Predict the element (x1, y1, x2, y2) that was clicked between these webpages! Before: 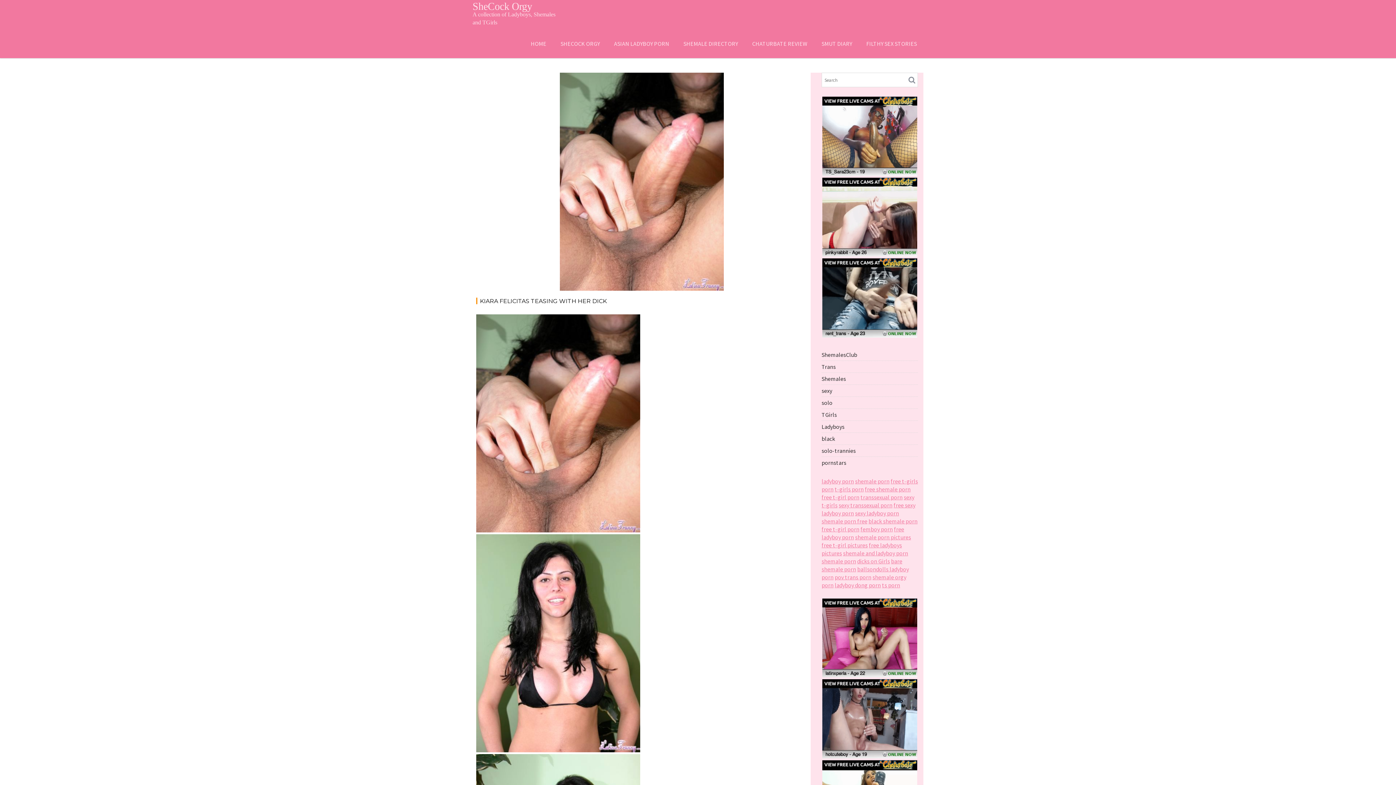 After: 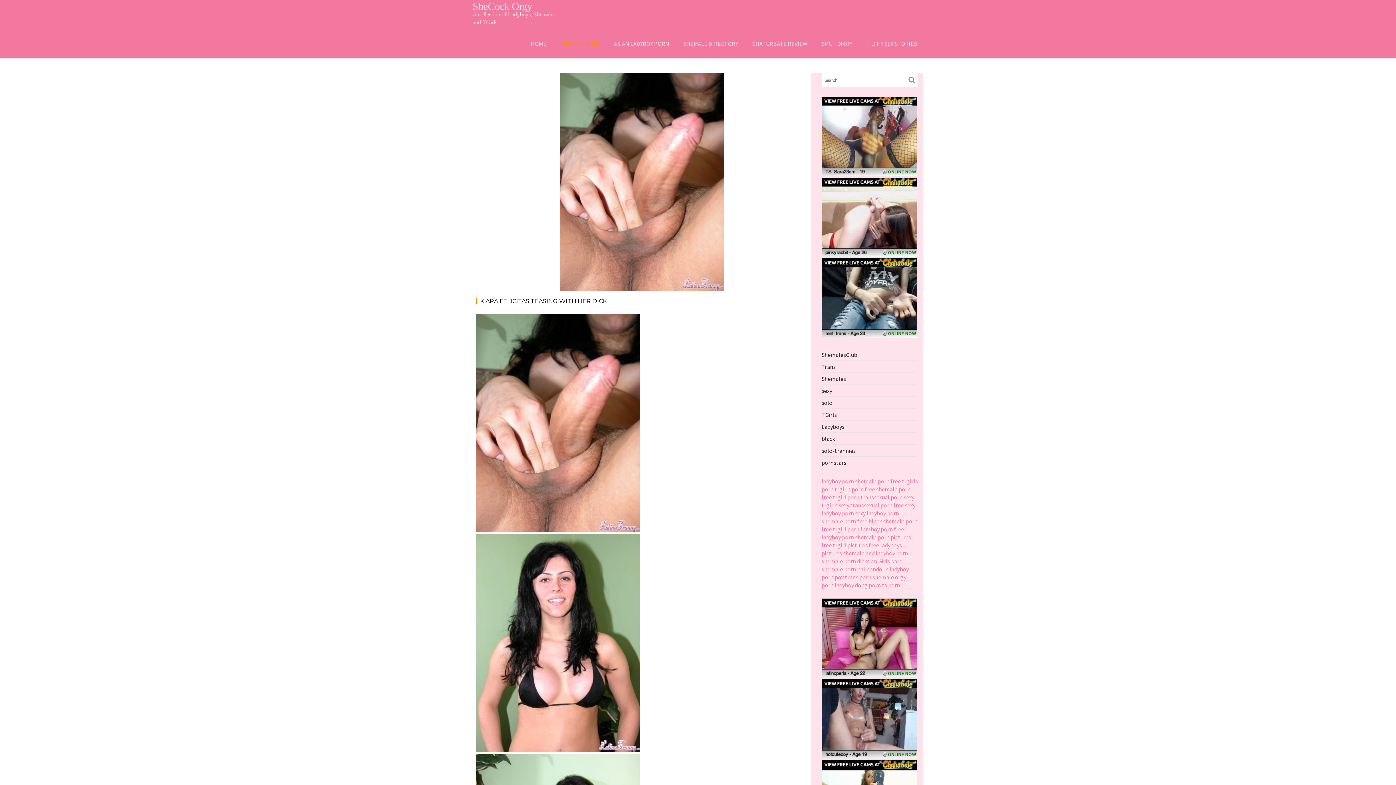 Action: label: SHECOCK ORGY bbox: (554, 36, 606, 50)